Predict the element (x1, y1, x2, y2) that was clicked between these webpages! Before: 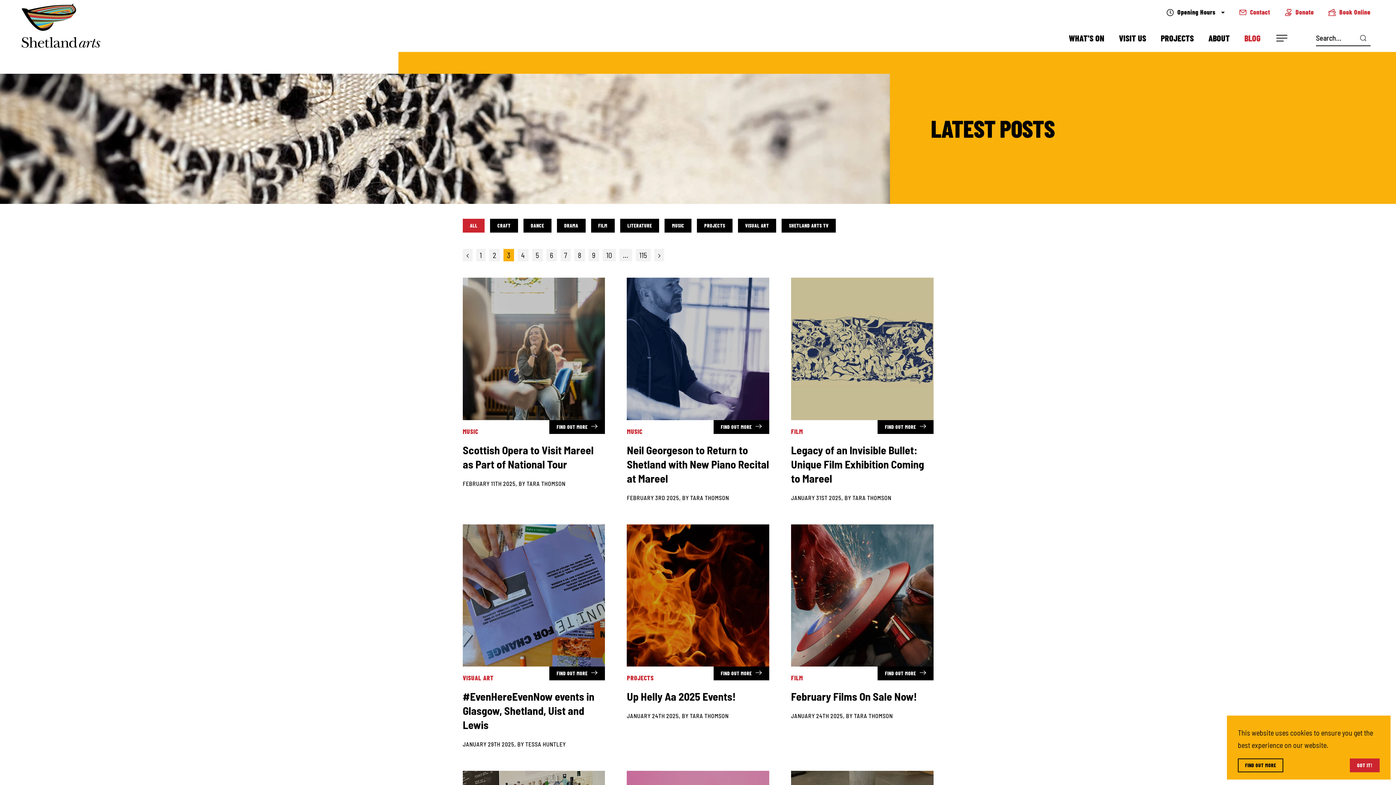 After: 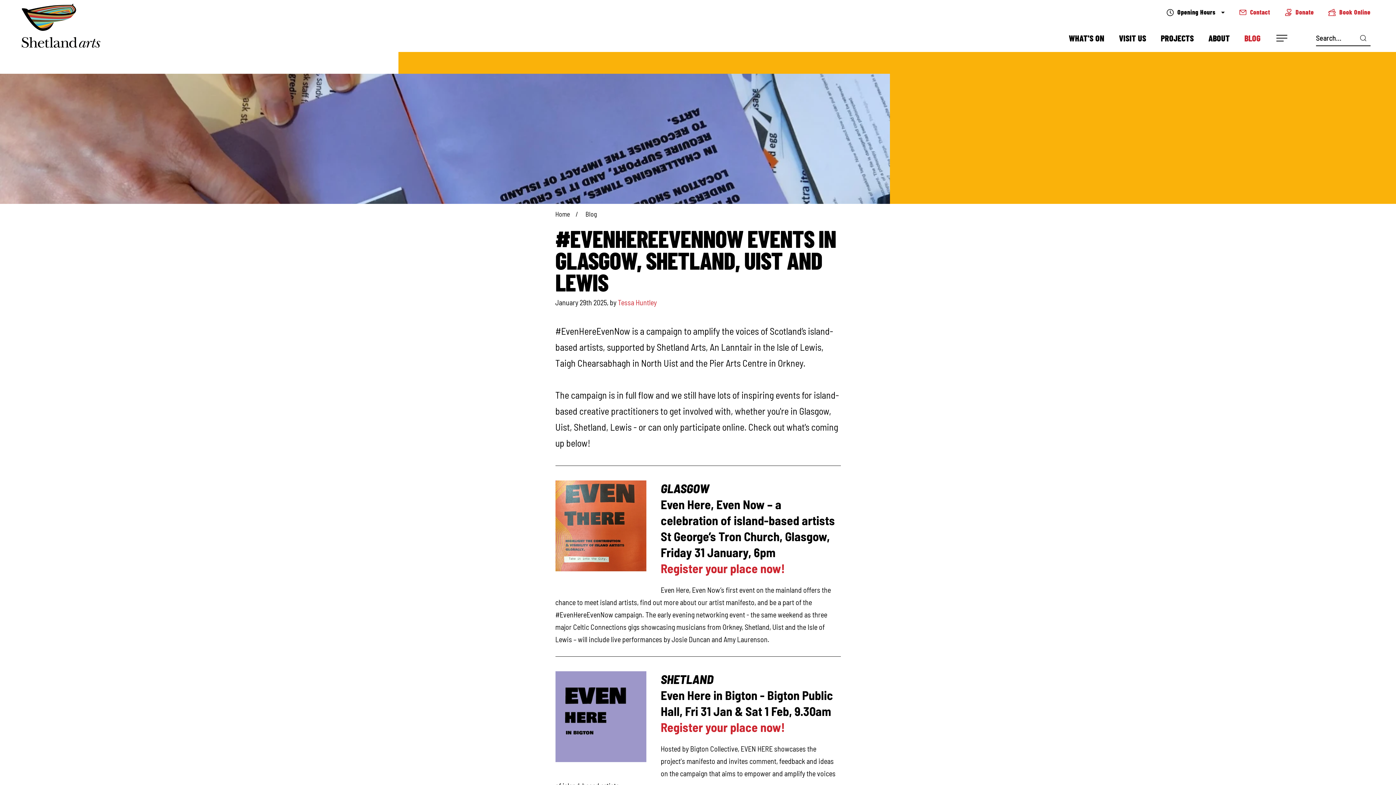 Action: label: Find out more about #EvenHereEvenNow events in Glasgow, Shetland, Uist and Lewis bbox: (462, 524, 605, 749)